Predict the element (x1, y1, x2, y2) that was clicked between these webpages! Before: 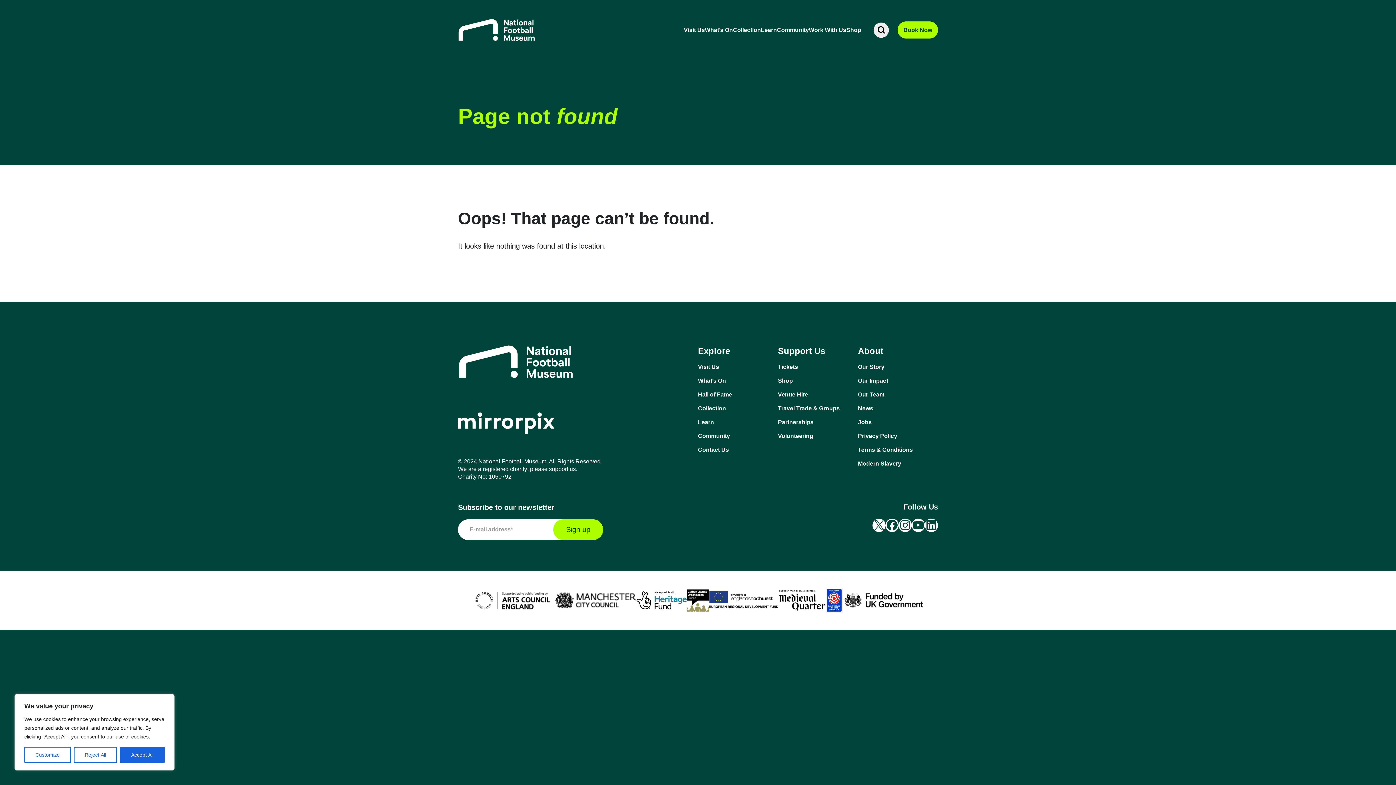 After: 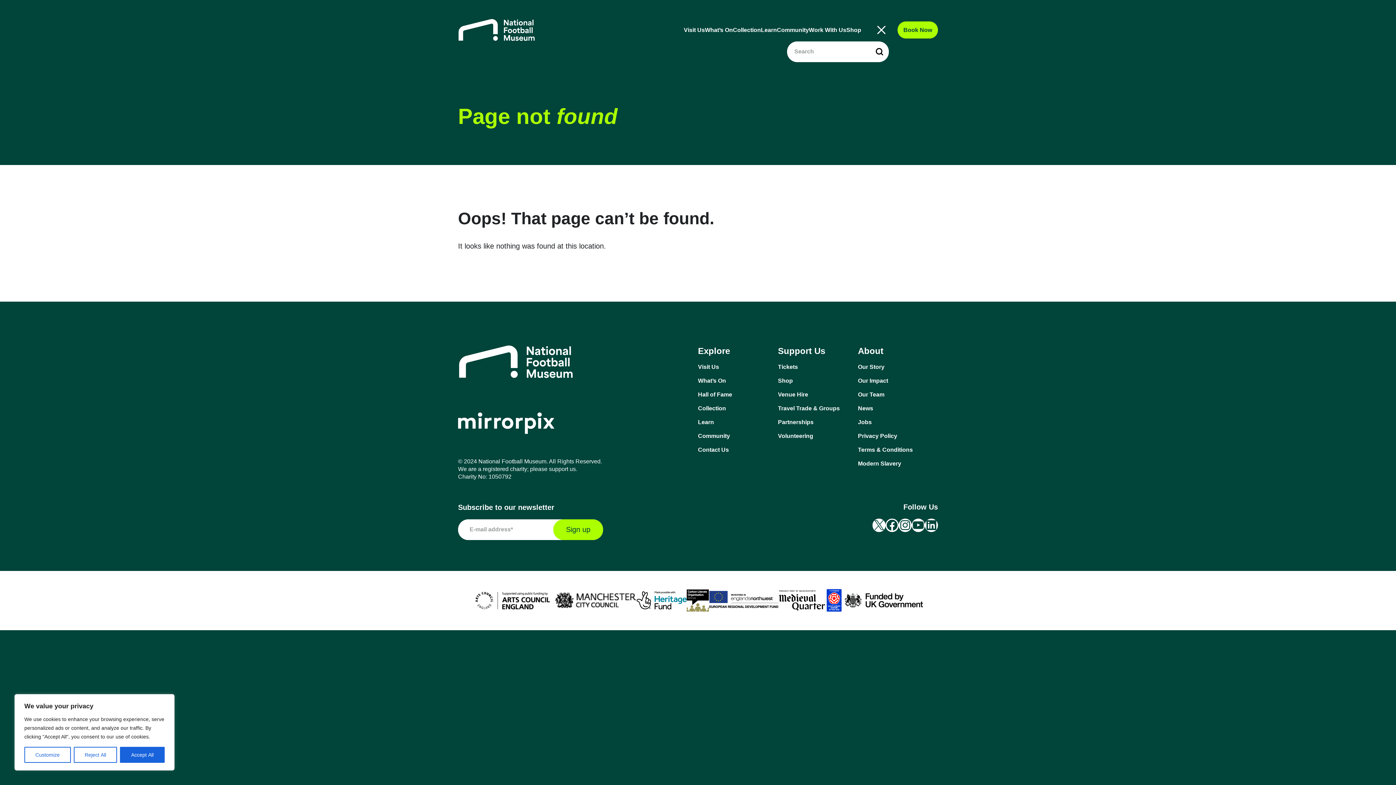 Action: bbox: (873, 22, 889, 37)